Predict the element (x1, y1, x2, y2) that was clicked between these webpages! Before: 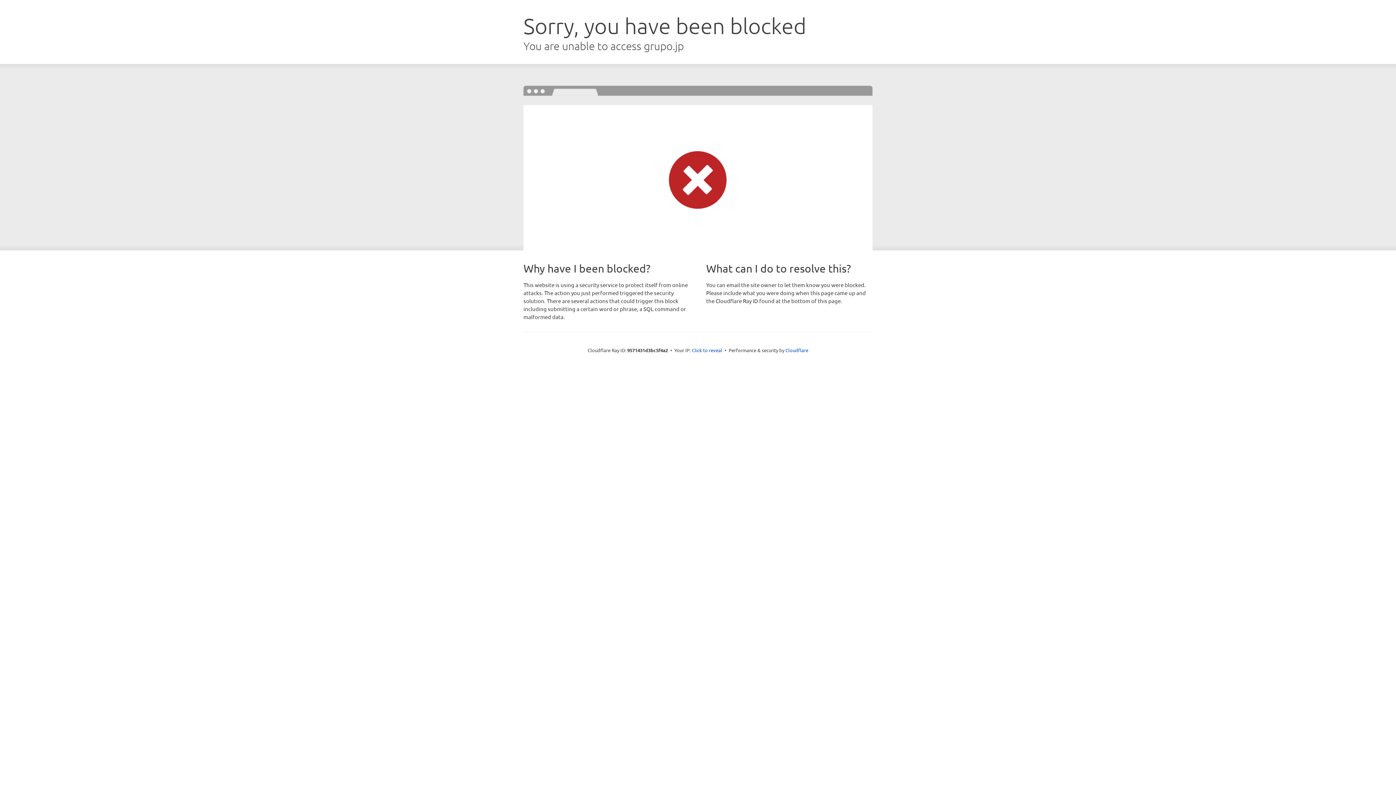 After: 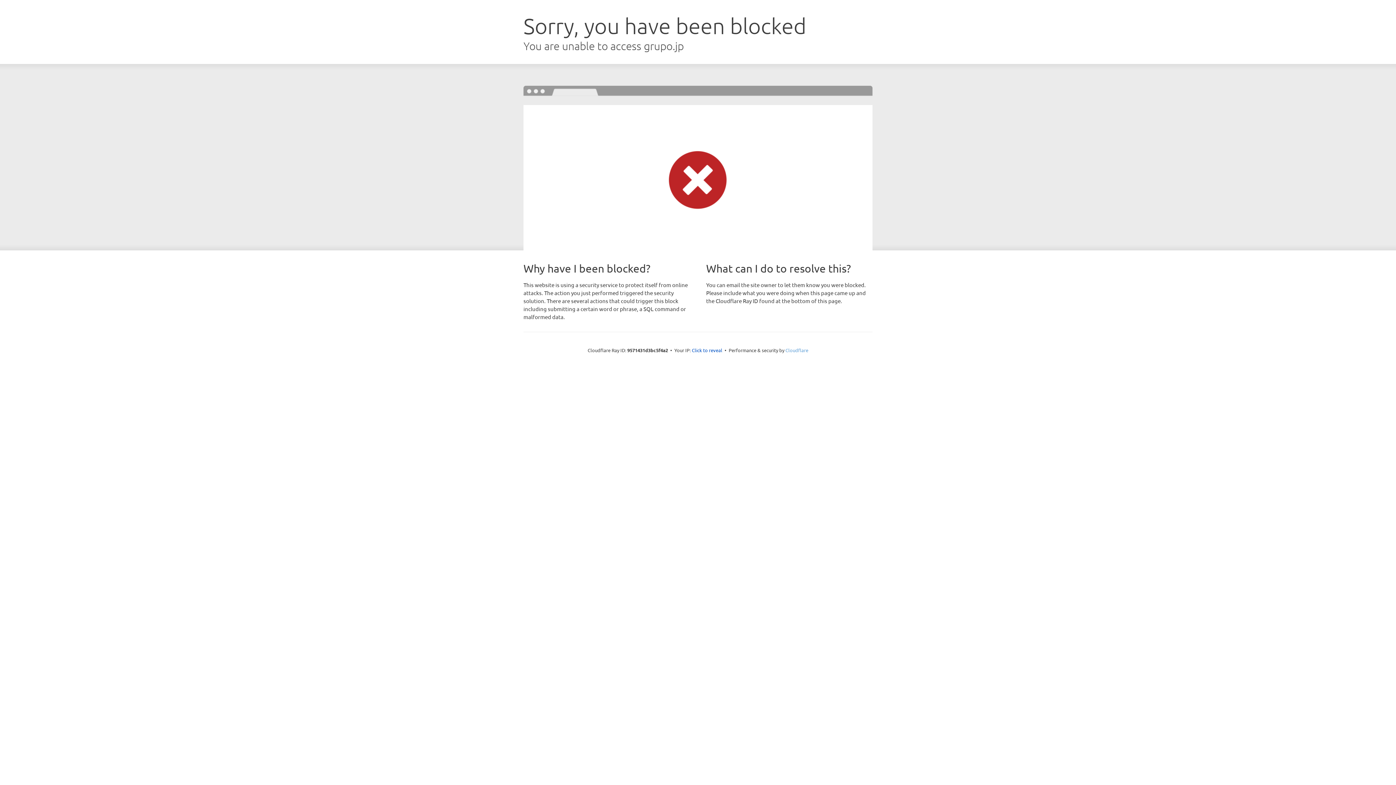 Action: label: Cloudflare bbox: (785, 347, 808, 353)